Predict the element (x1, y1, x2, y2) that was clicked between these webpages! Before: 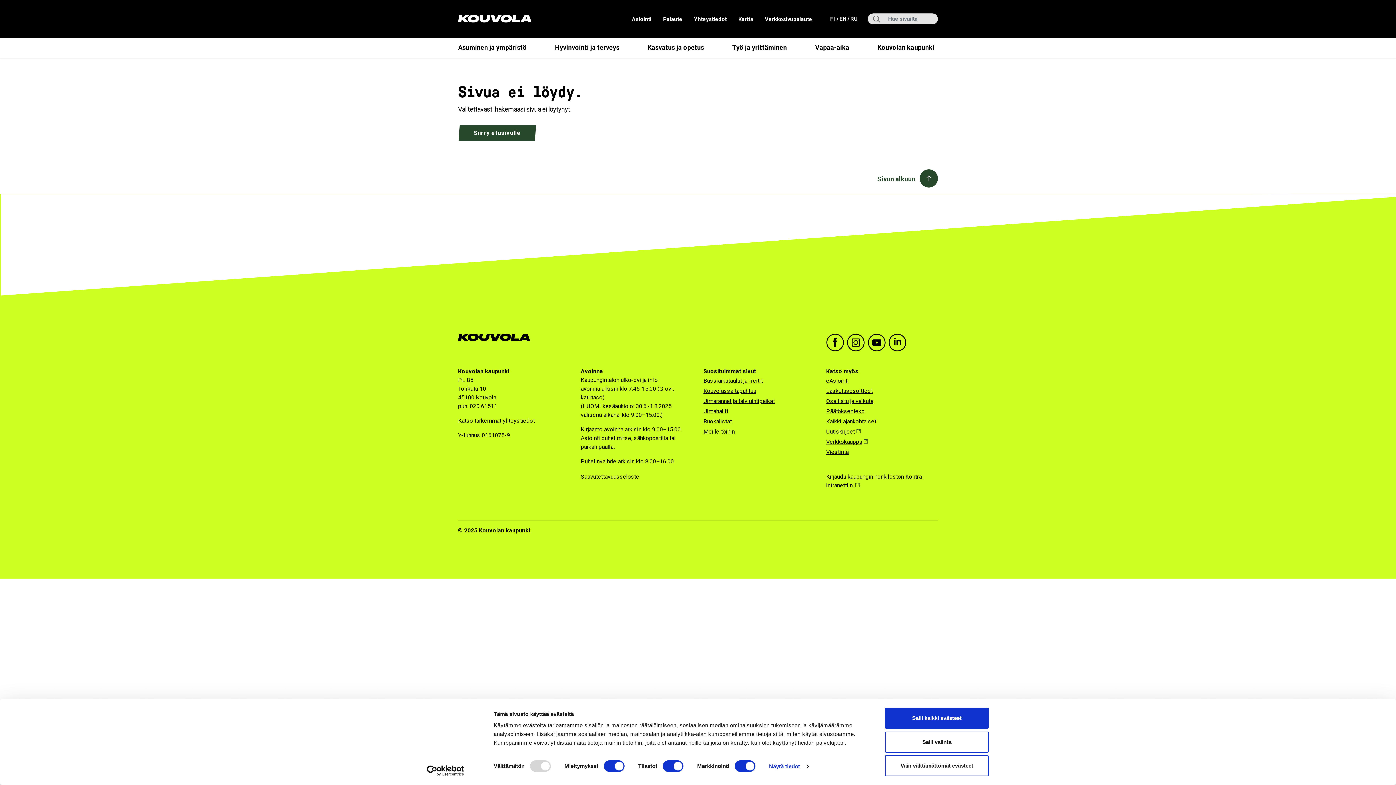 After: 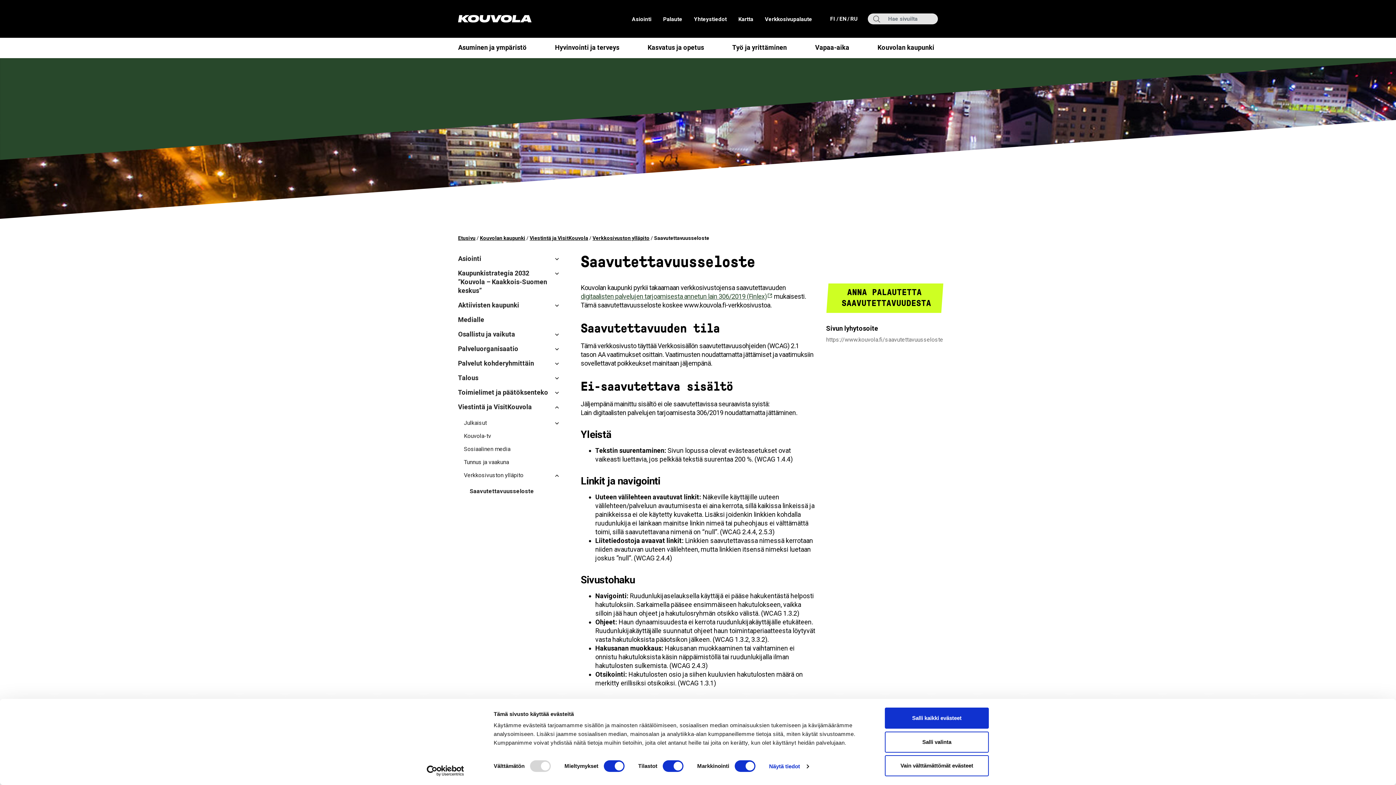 Action: bbox: (580, 473, 639, 480) label: Saavutettavuusseloste